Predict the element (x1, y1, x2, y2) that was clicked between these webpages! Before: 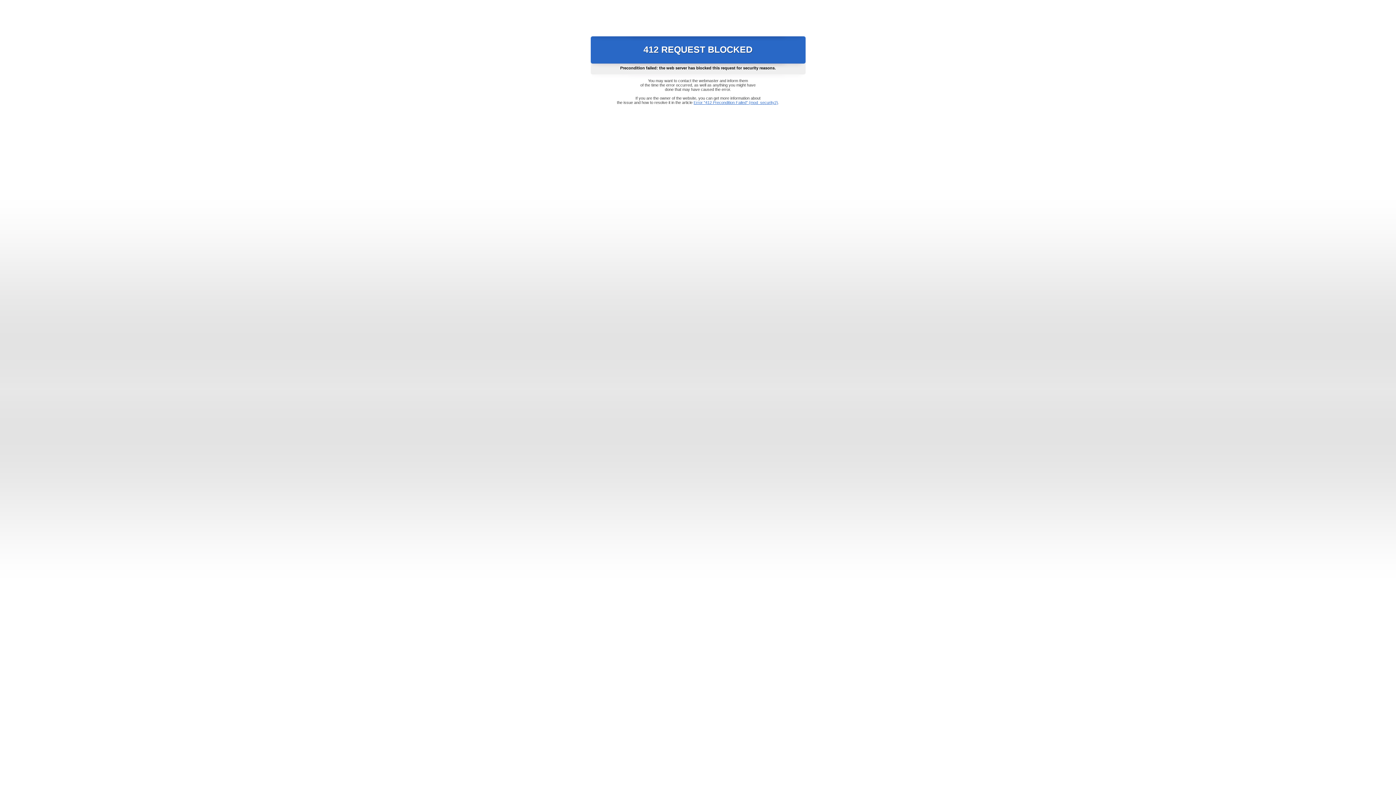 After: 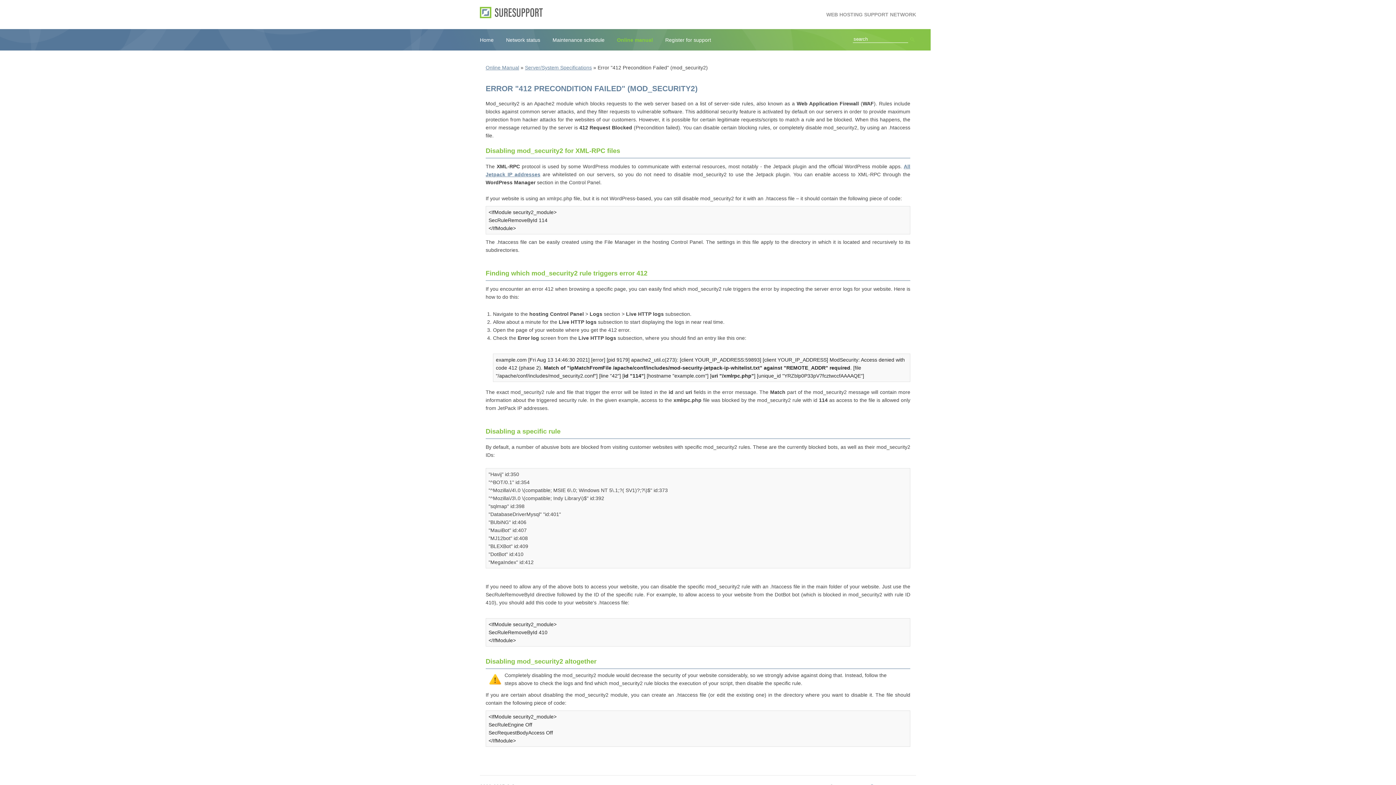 Action: label: Error "412 Precondition Failed" (mod_security2) bbox: (693, 100, 778, 104)